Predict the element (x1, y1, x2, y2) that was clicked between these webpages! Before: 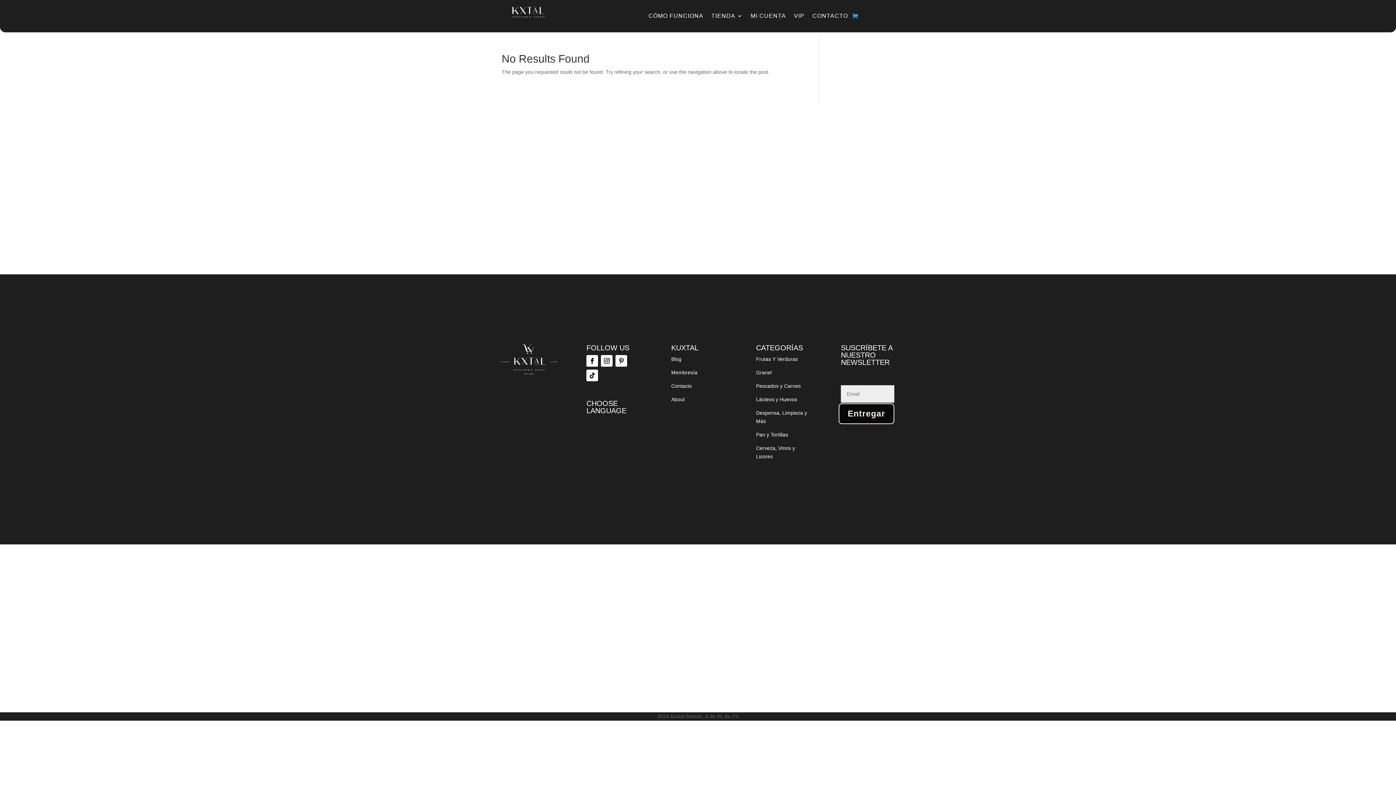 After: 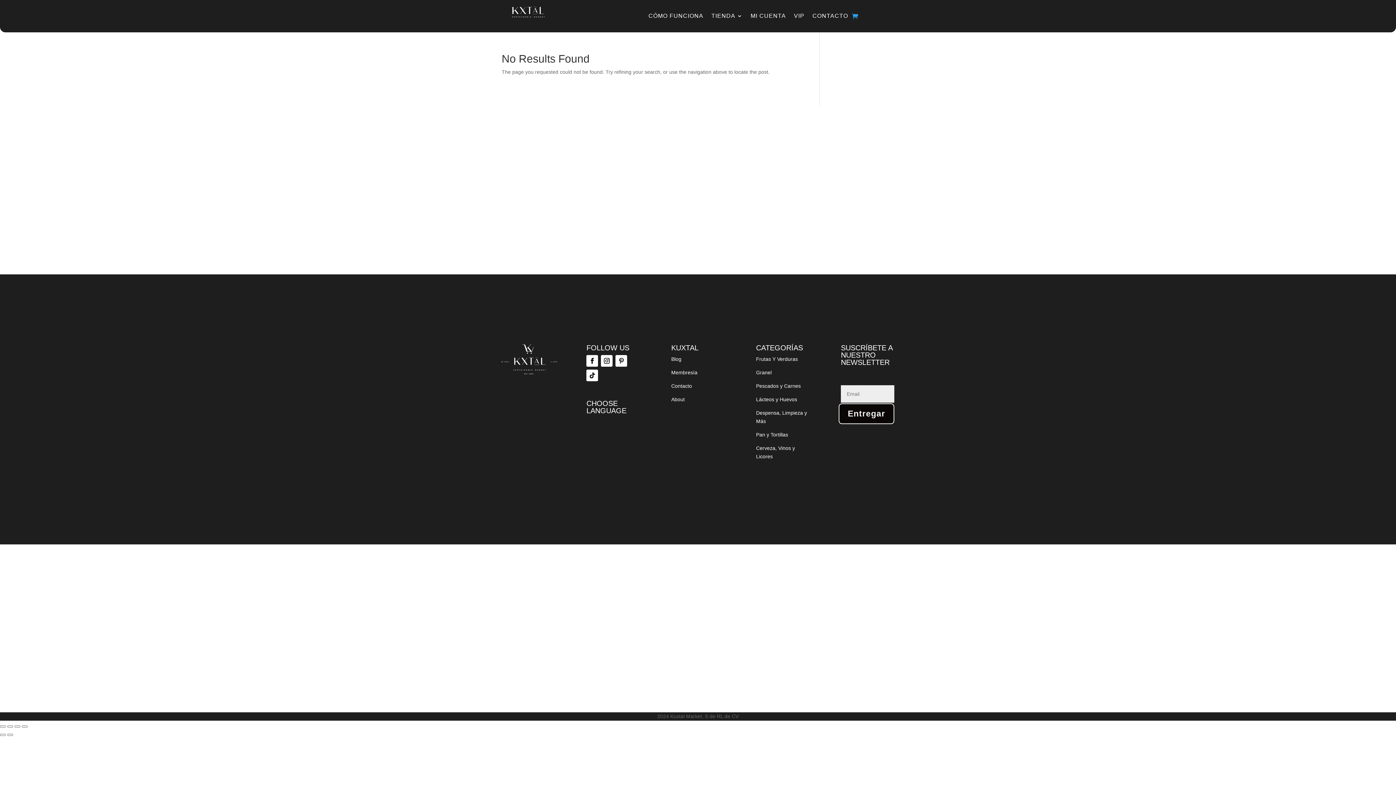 Action: bbox: (756, 383, 801, 389) label: Pescados y Carnes